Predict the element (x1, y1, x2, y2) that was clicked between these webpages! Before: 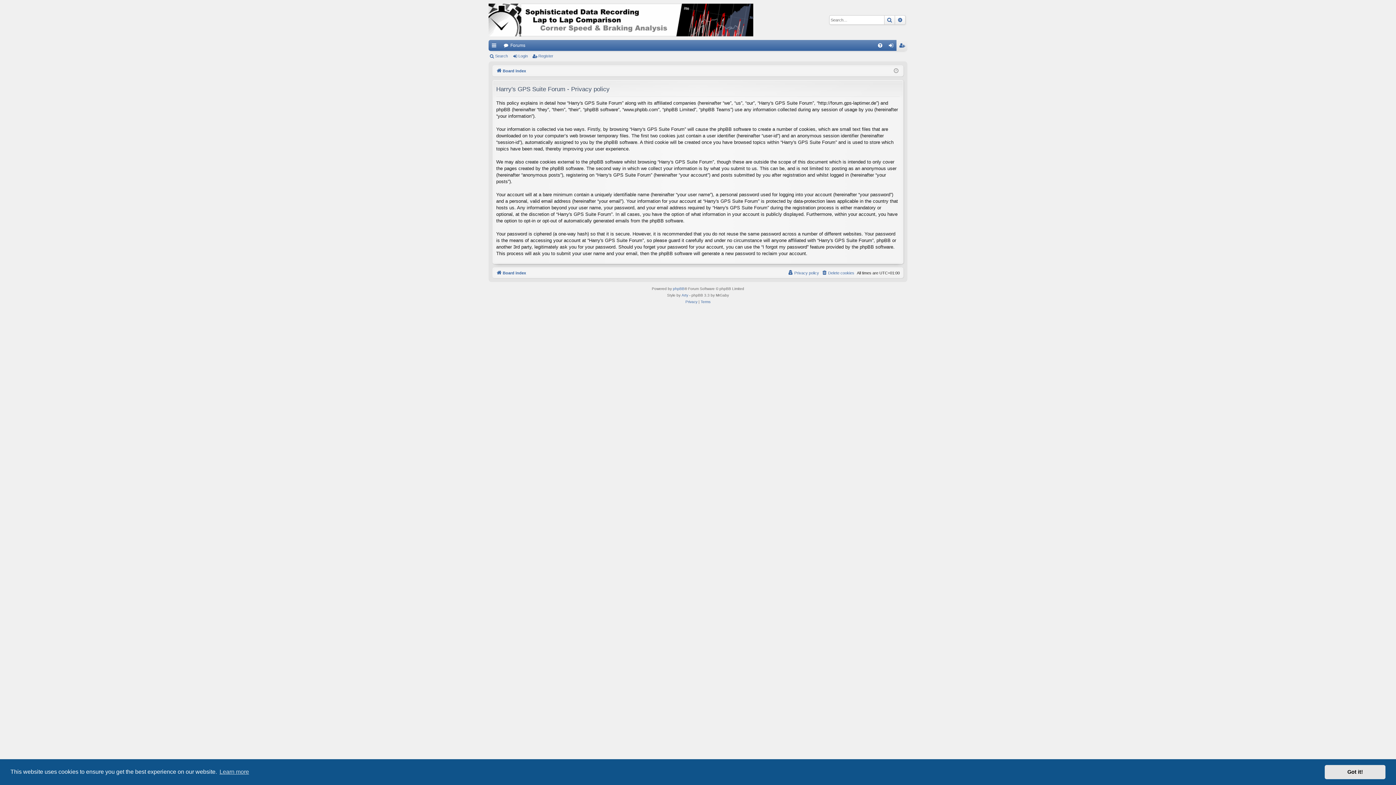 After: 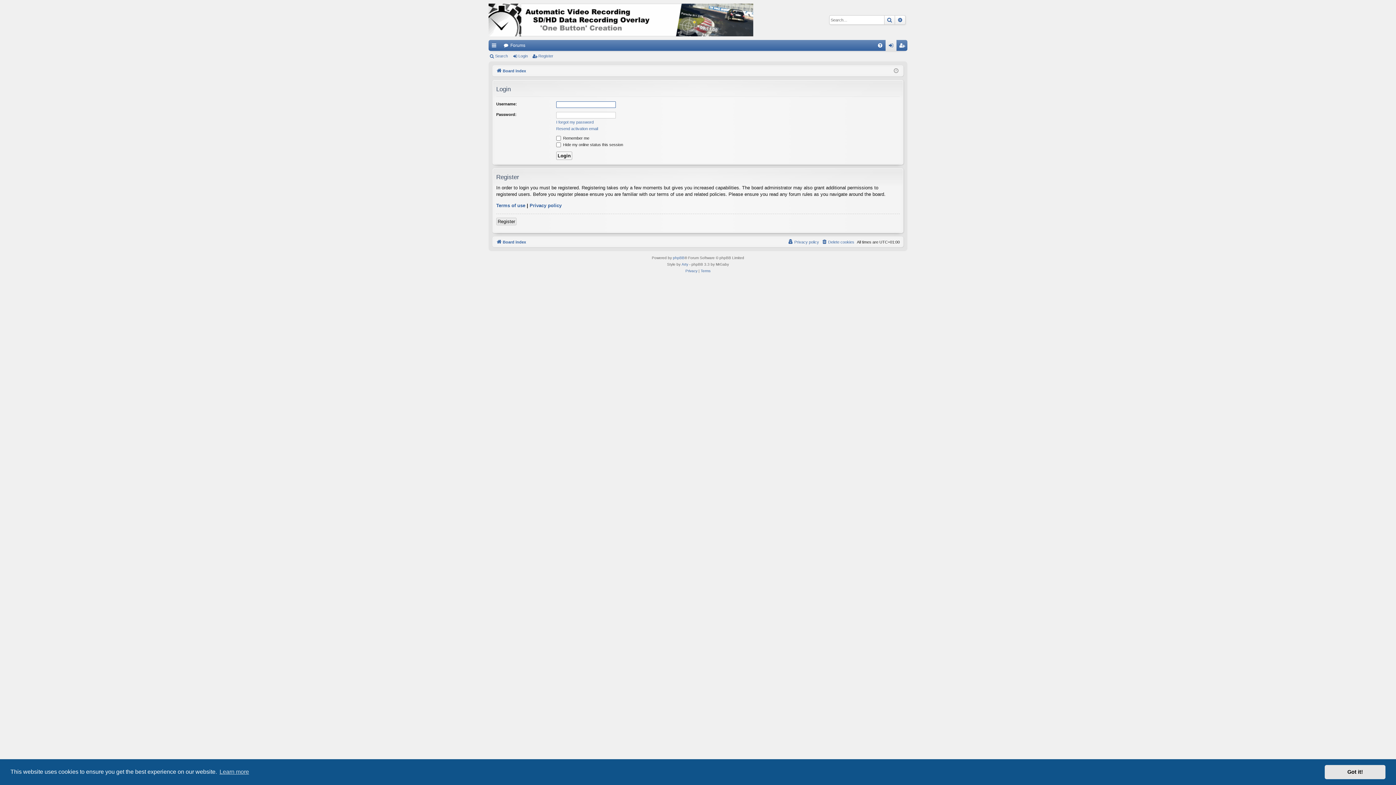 Action: bbox: (885, 40, 896, 50) label: Login